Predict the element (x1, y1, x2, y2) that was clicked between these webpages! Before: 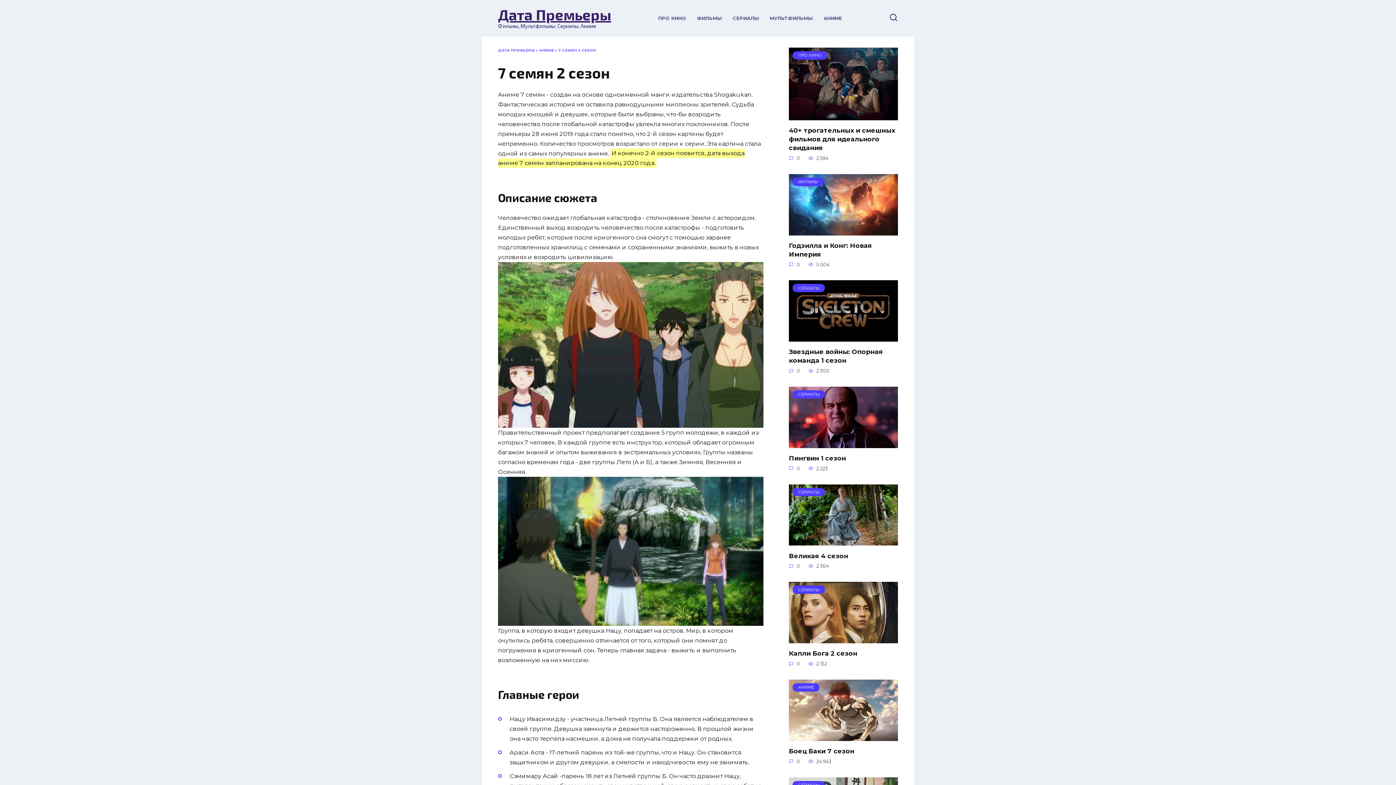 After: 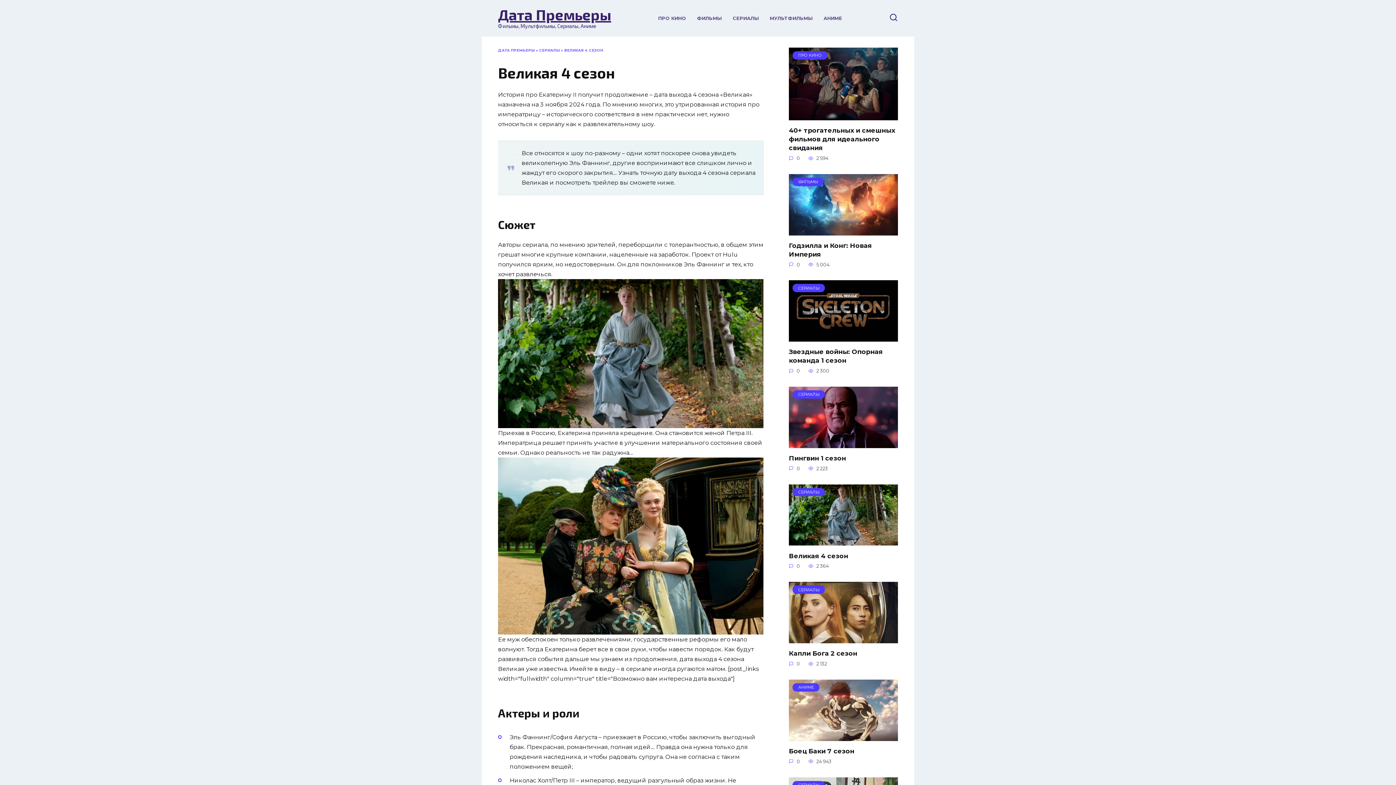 Action: bbox: (789, 551, 848, 560) label: Великая 4 сезон